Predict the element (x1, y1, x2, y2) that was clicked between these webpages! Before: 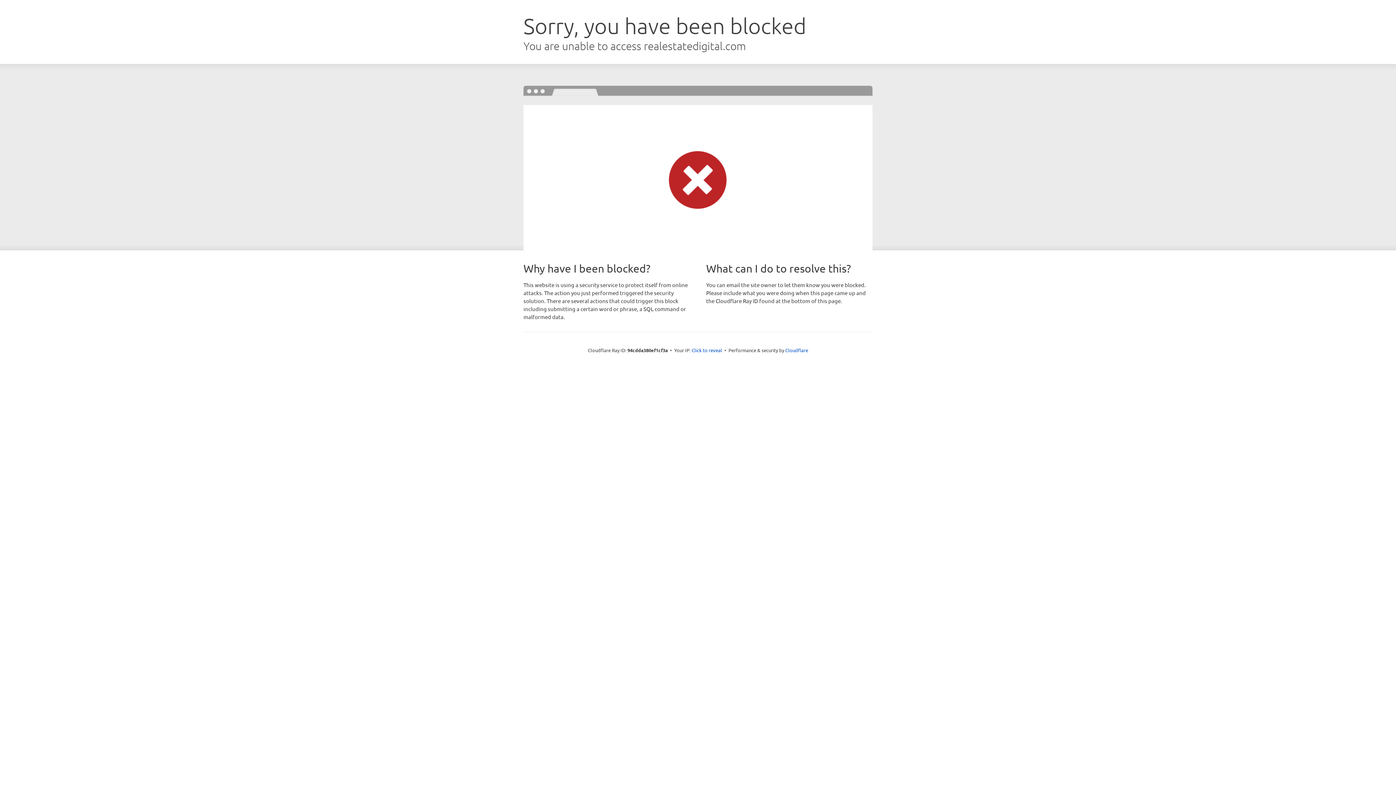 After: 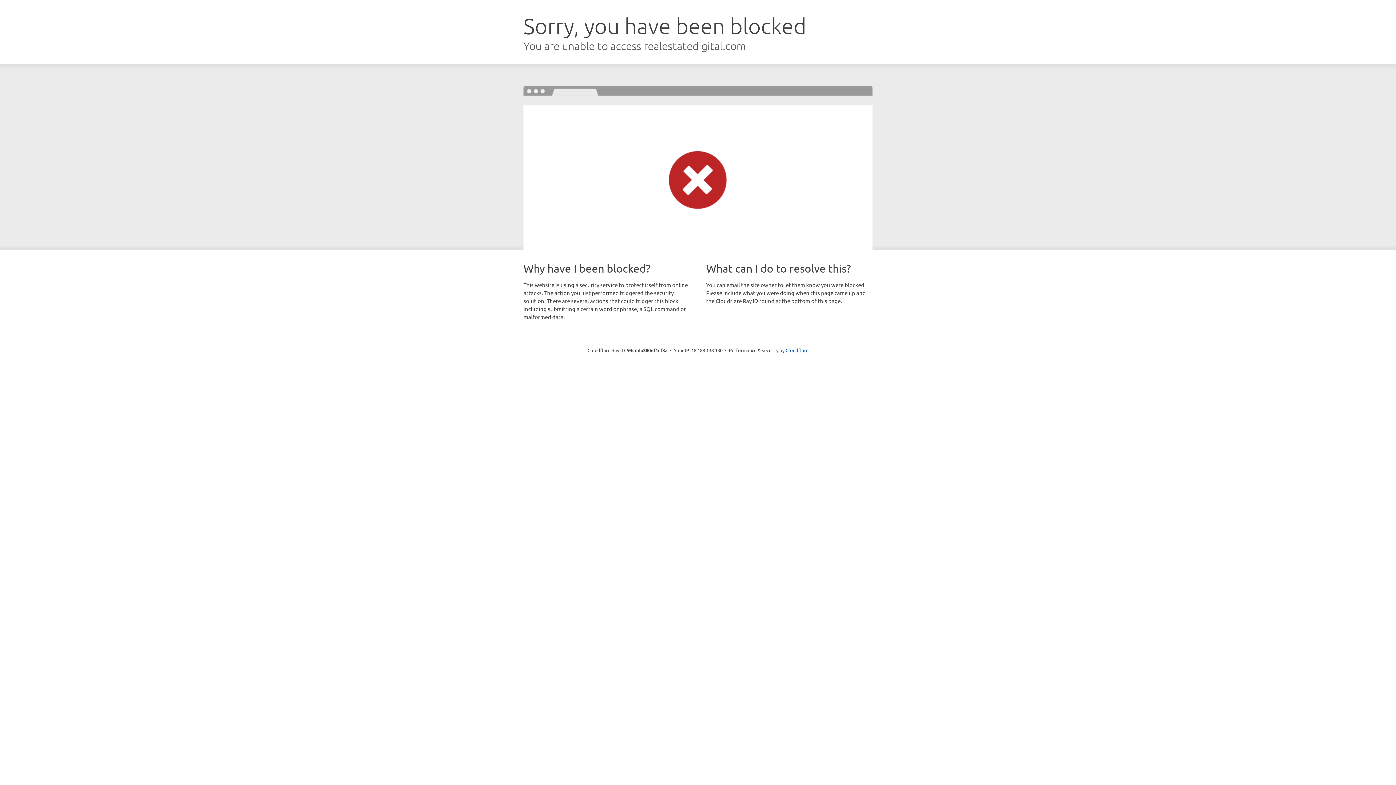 Action: bbox: (691, 346, 722, 353) label: Click to reveal